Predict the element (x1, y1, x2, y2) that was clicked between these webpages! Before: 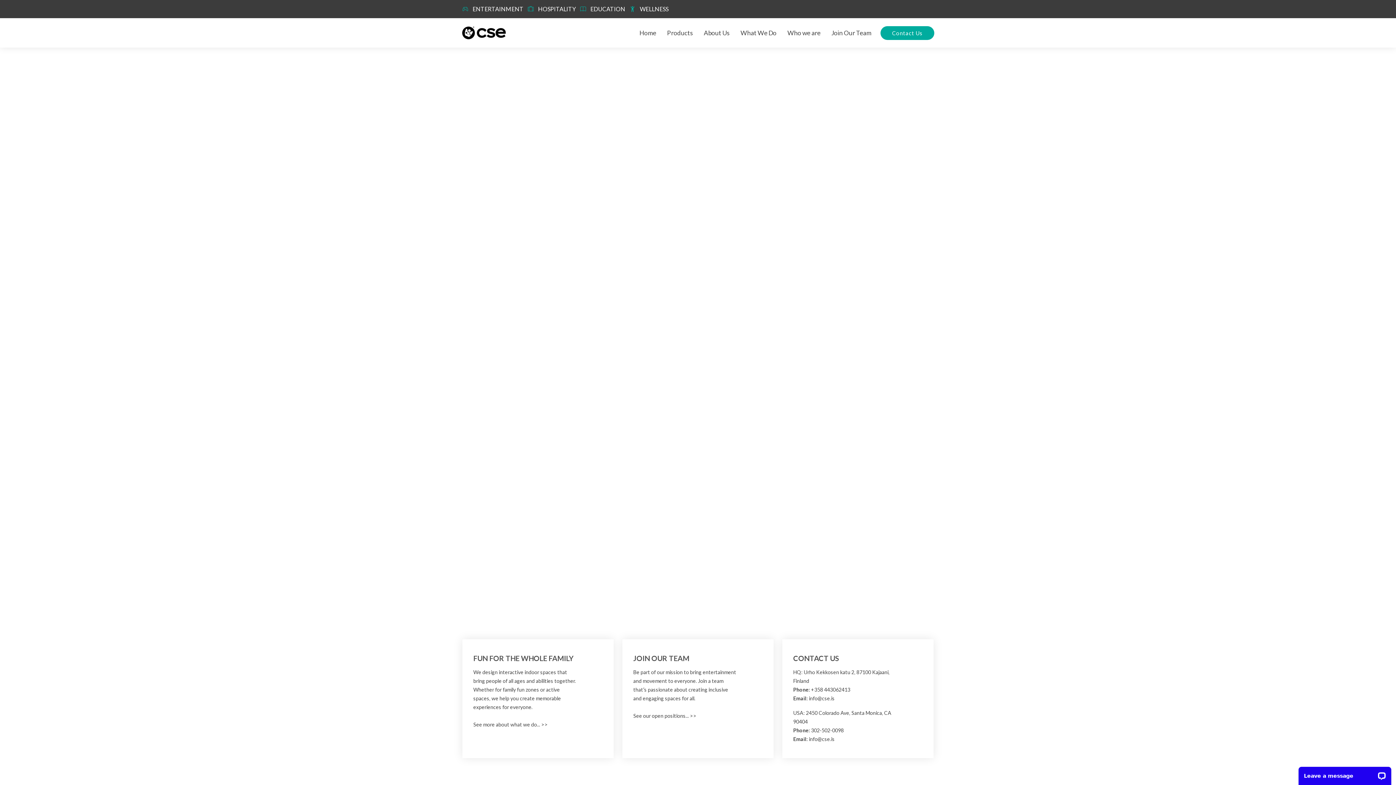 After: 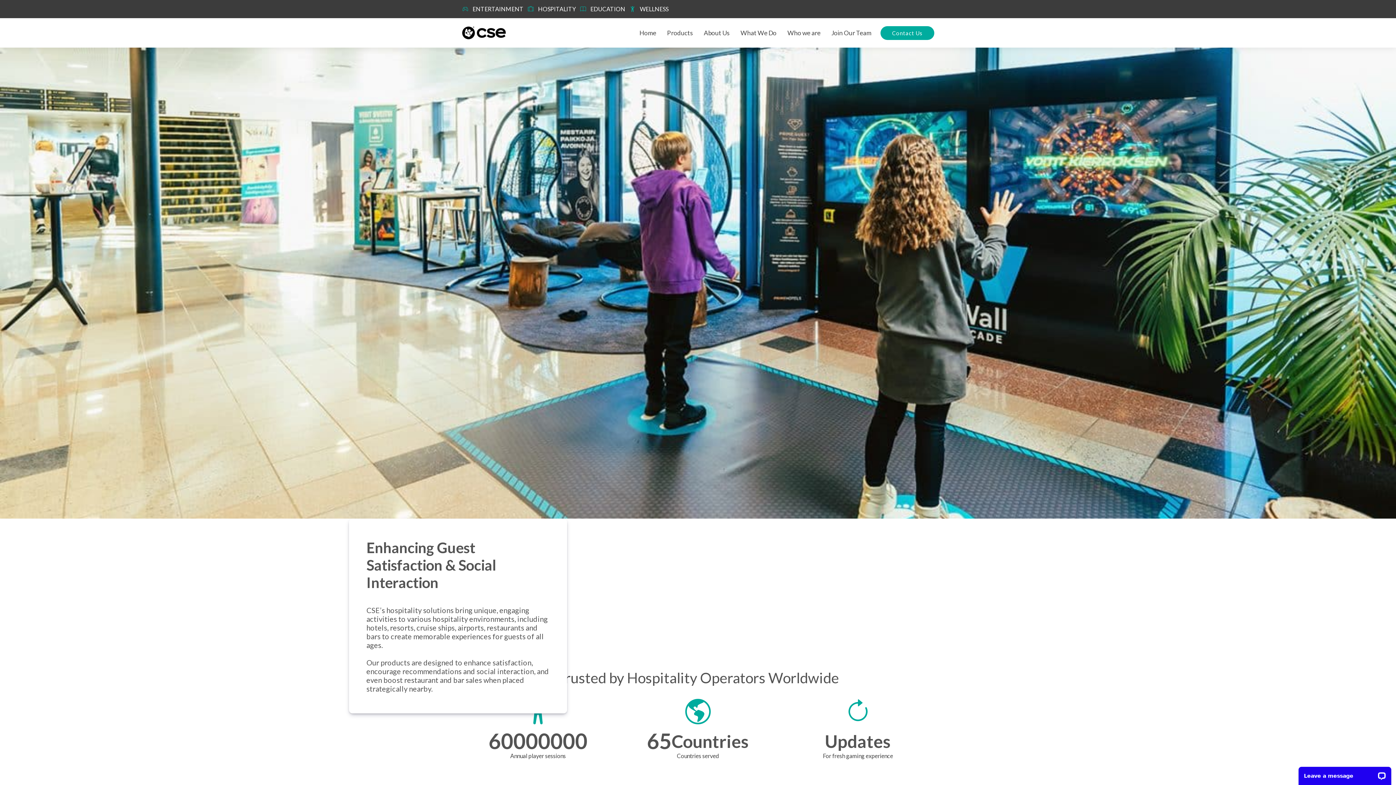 Action: bbox: (523, 0, 576, 18) label: HOSPITALITY